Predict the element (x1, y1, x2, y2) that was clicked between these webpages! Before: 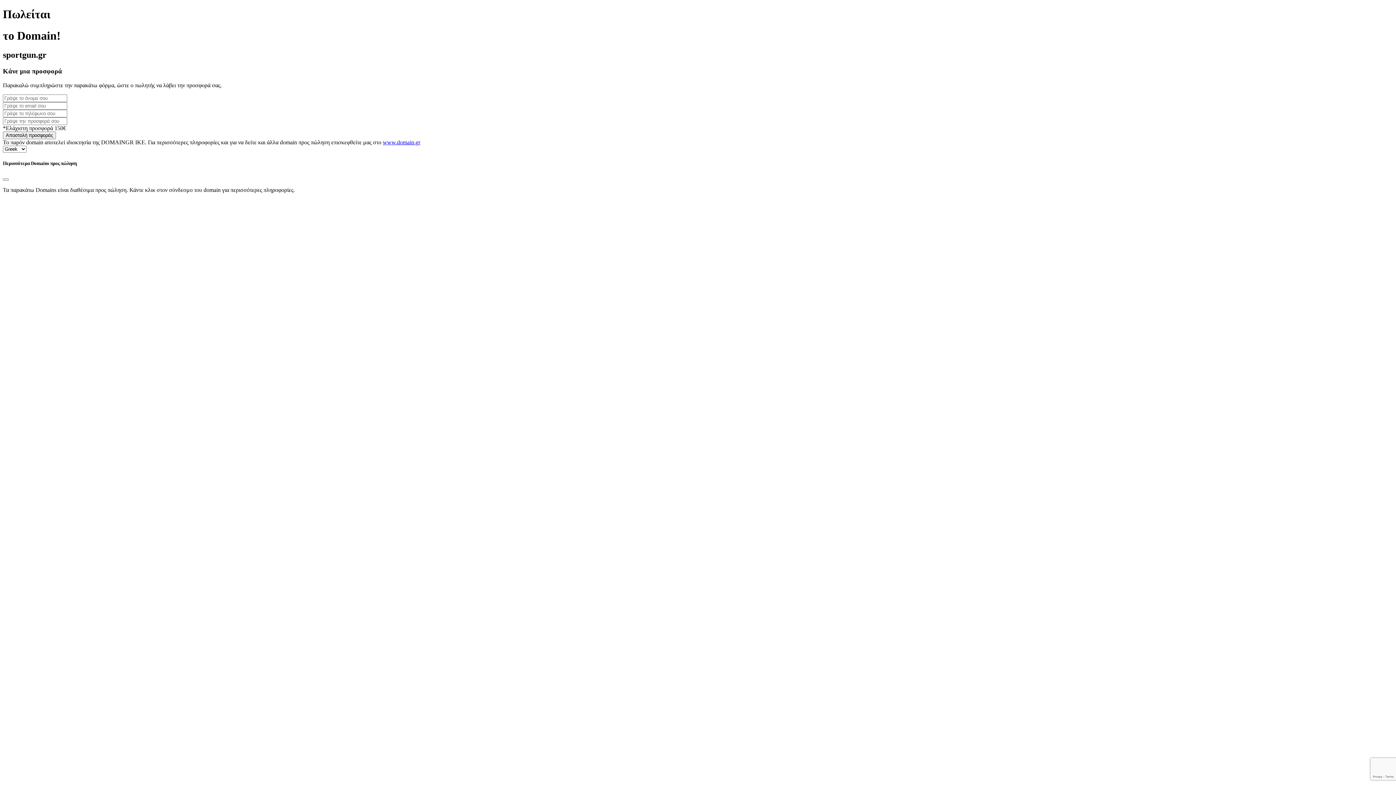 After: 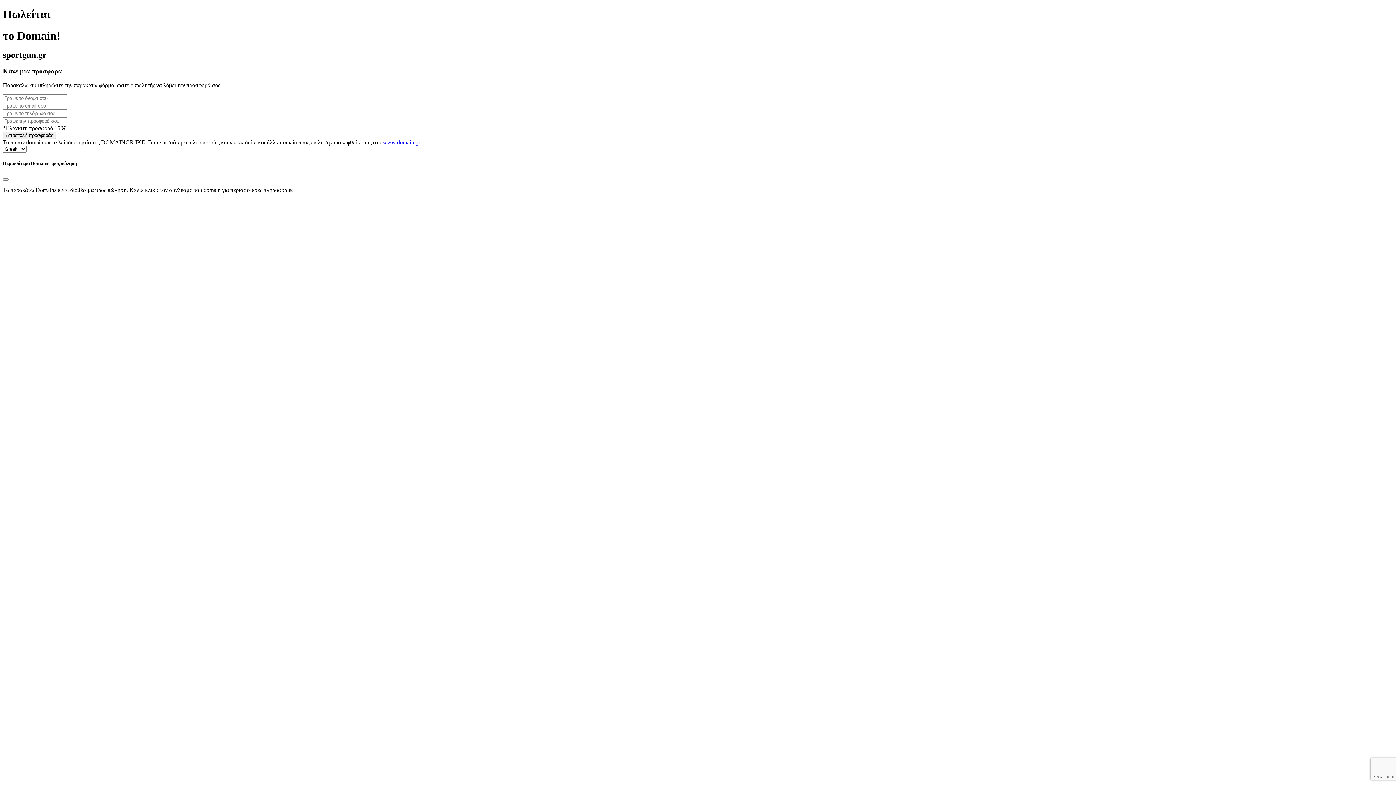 Action: bbox: (382, 139, 420, 145) label: www.domain.gr